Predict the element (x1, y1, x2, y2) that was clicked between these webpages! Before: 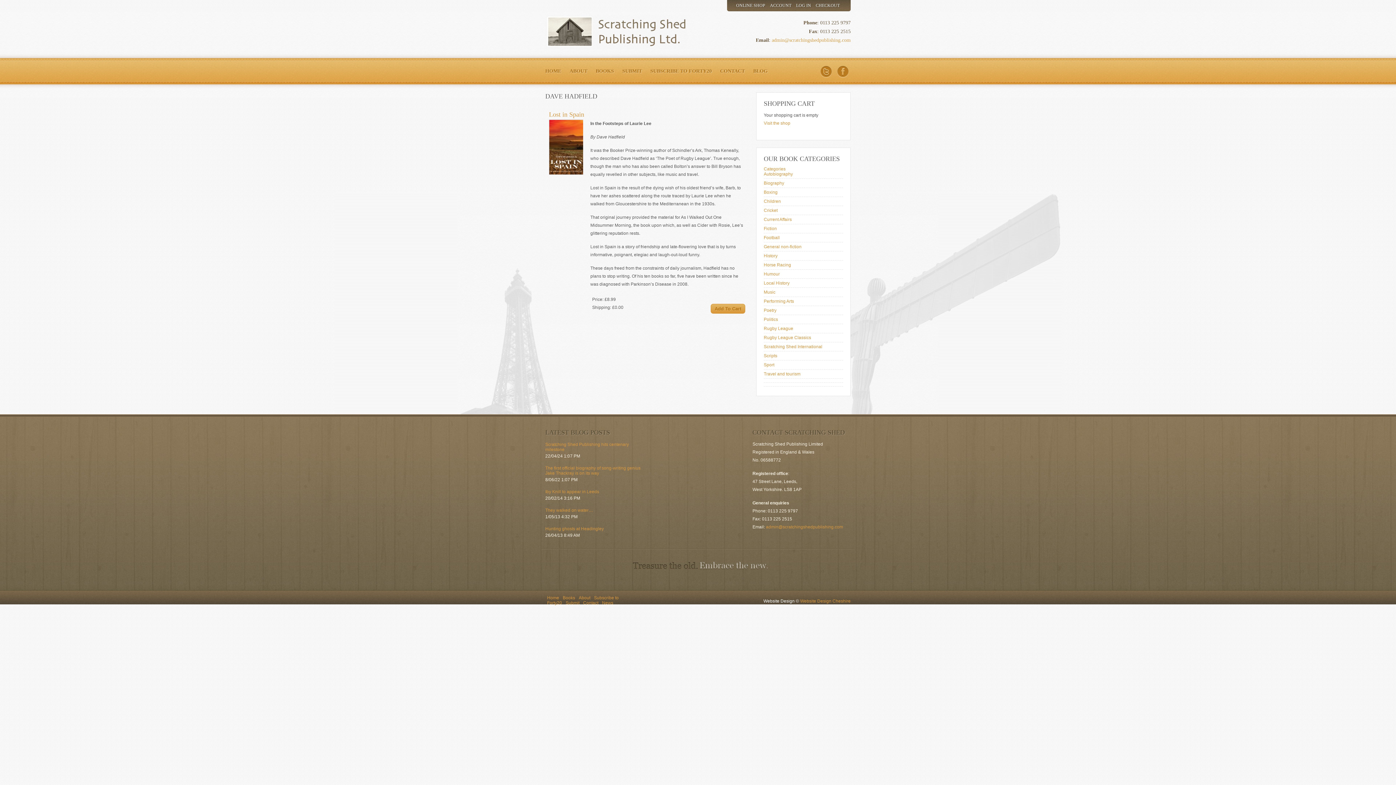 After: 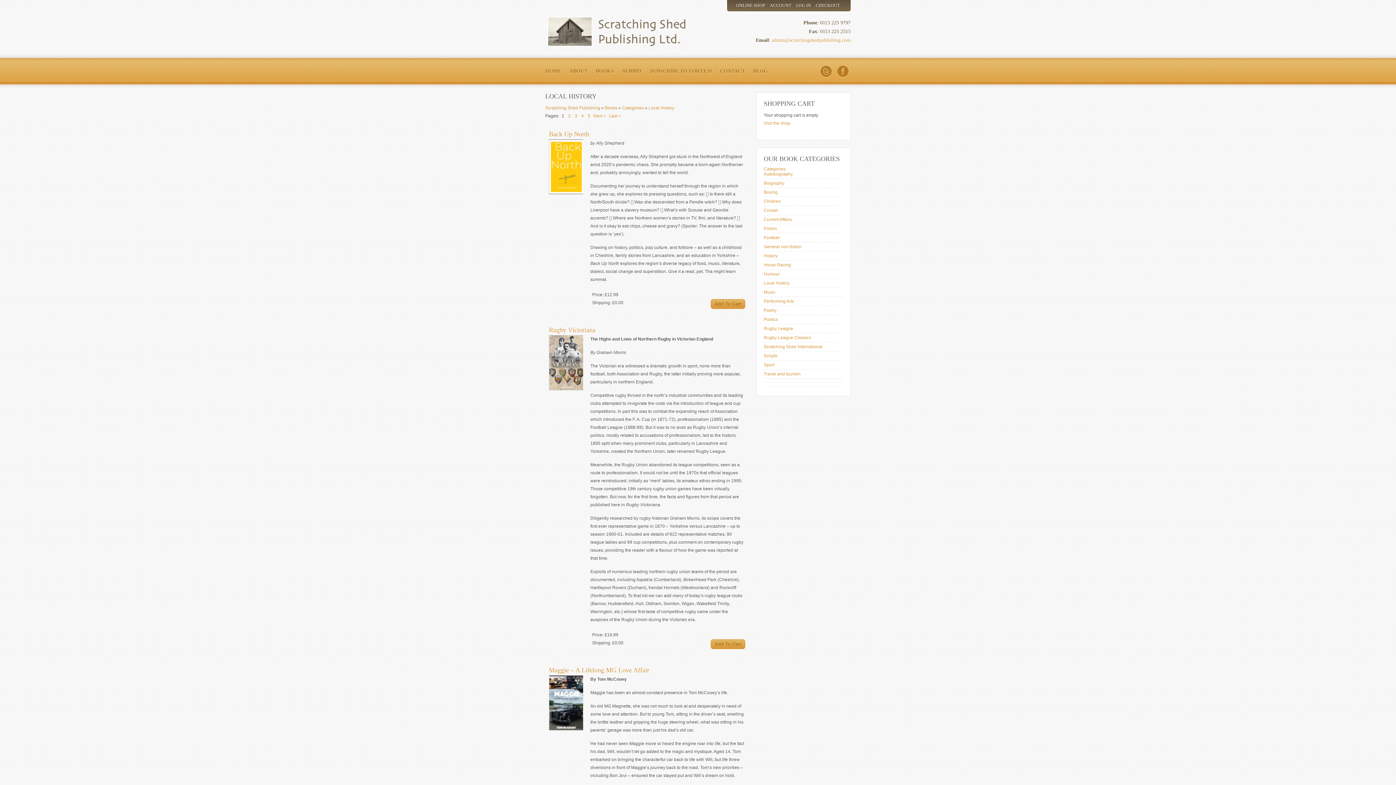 Action: label: Local History bbox: (764, 280, 789, 285)